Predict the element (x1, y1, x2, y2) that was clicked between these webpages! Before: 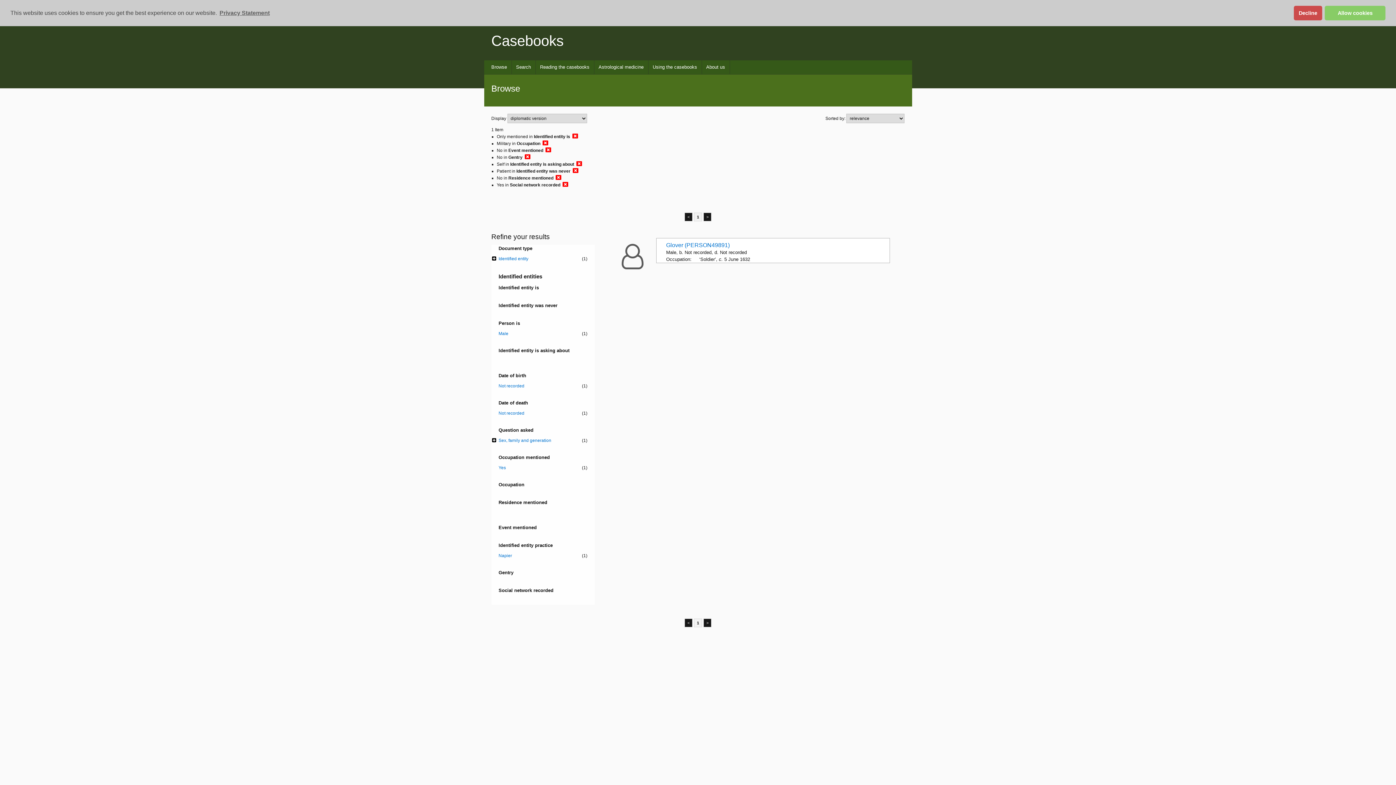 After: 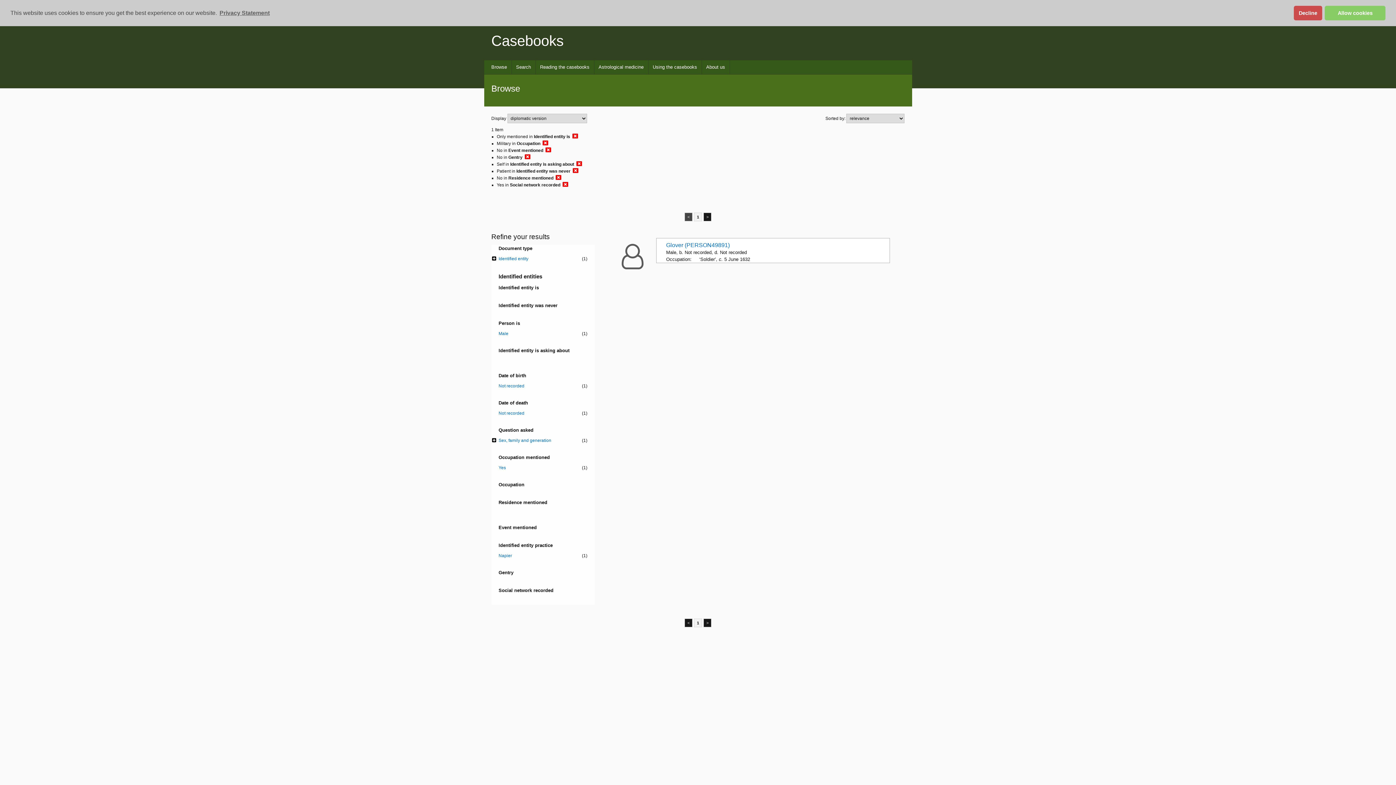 Action: label: < bbox: (684, 212, 692, 221)